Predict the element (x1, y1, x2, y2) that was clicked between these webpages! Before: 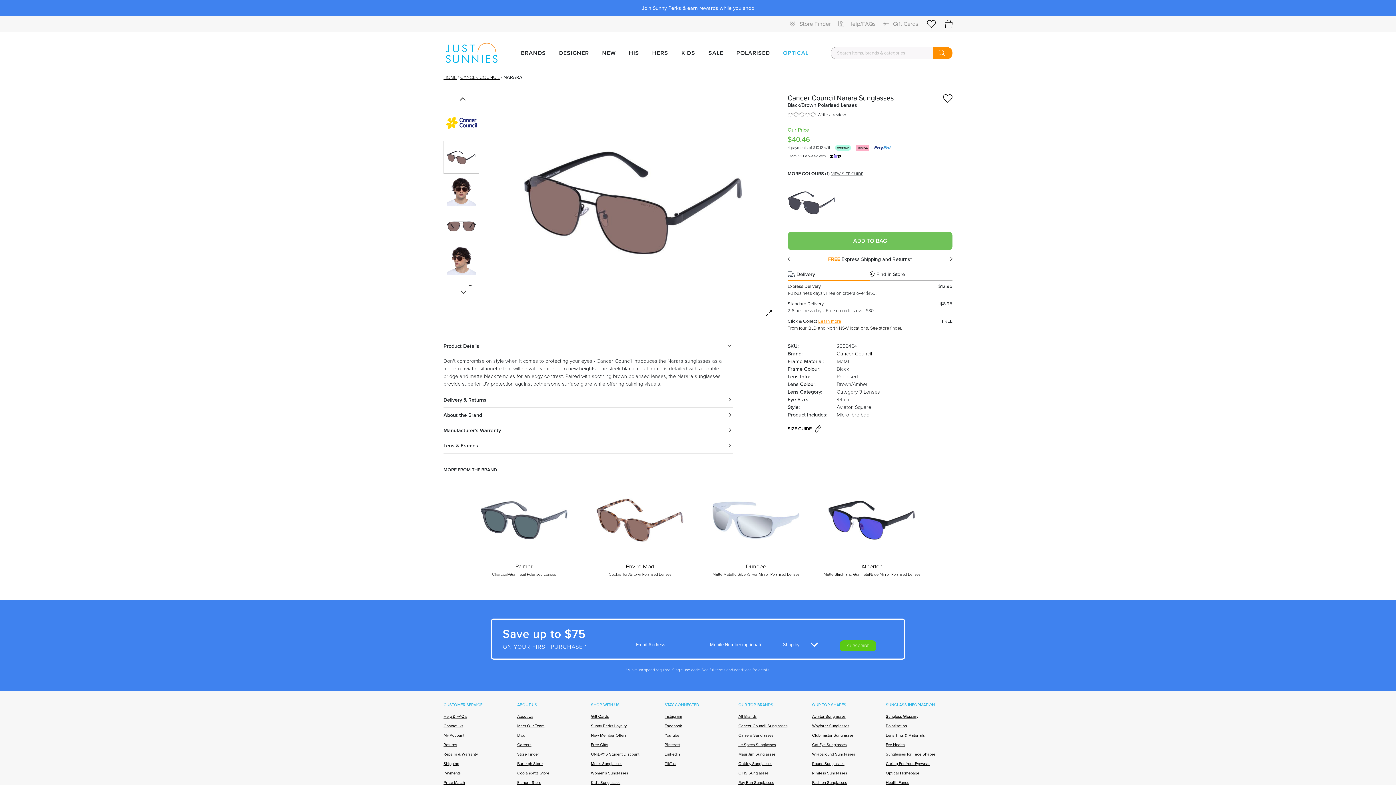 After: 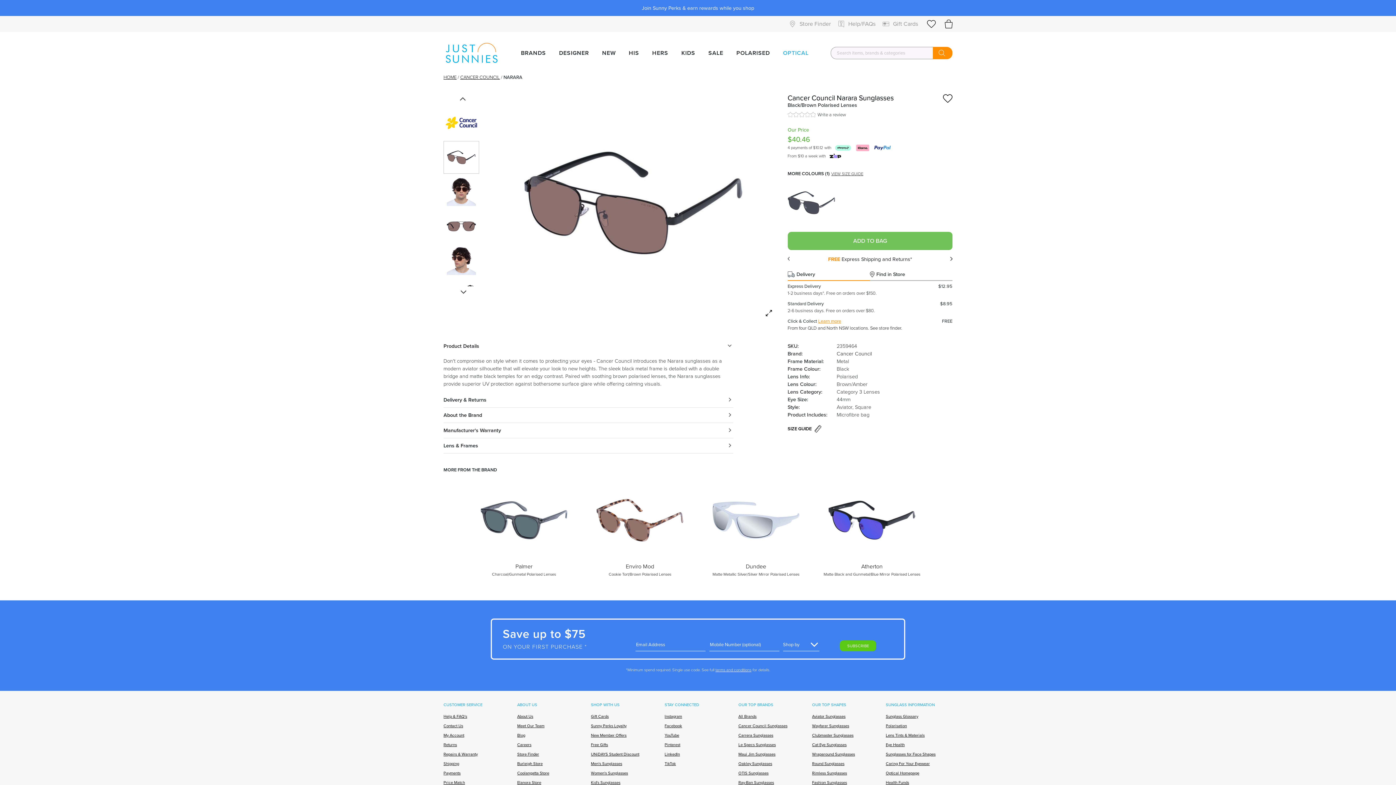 Action: label: Previous bbox: (440, 473, 454, 600)